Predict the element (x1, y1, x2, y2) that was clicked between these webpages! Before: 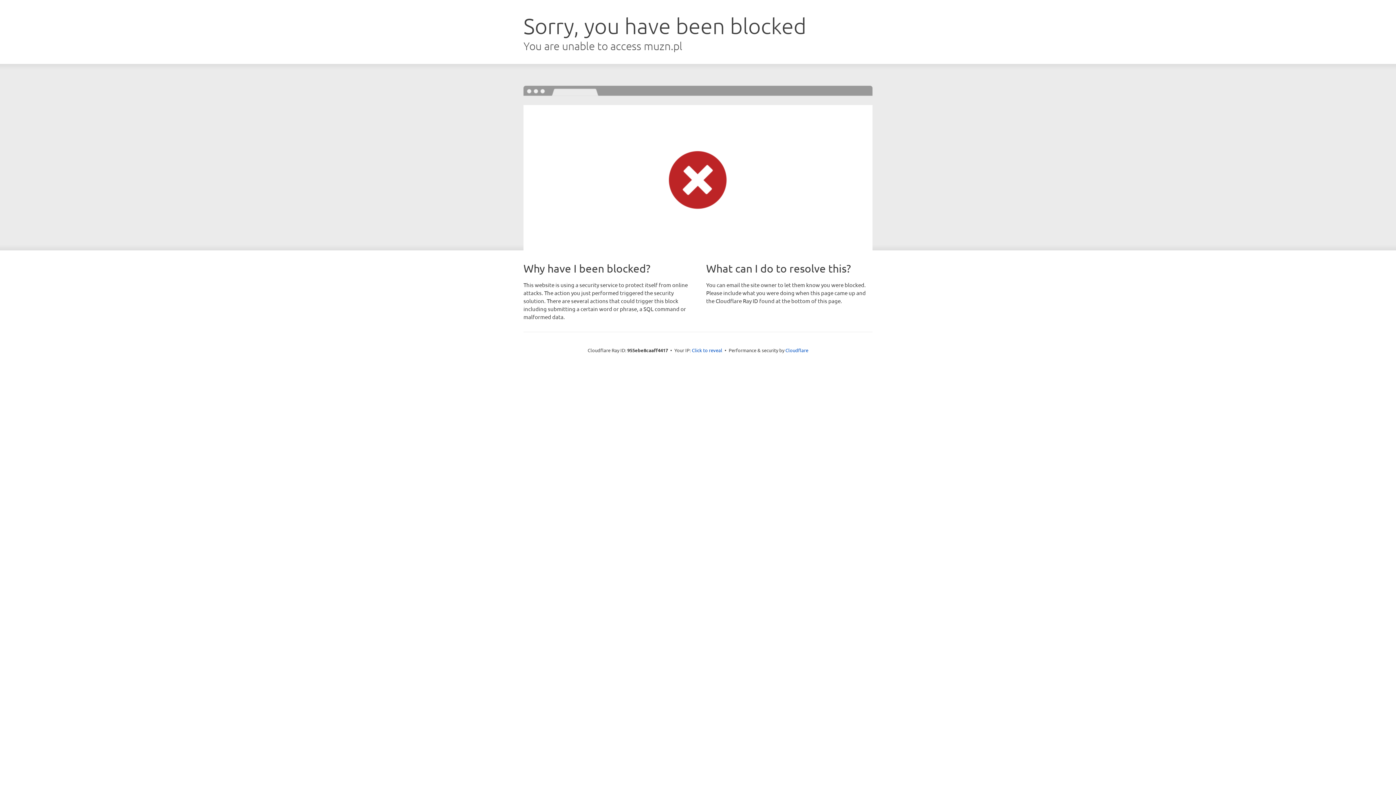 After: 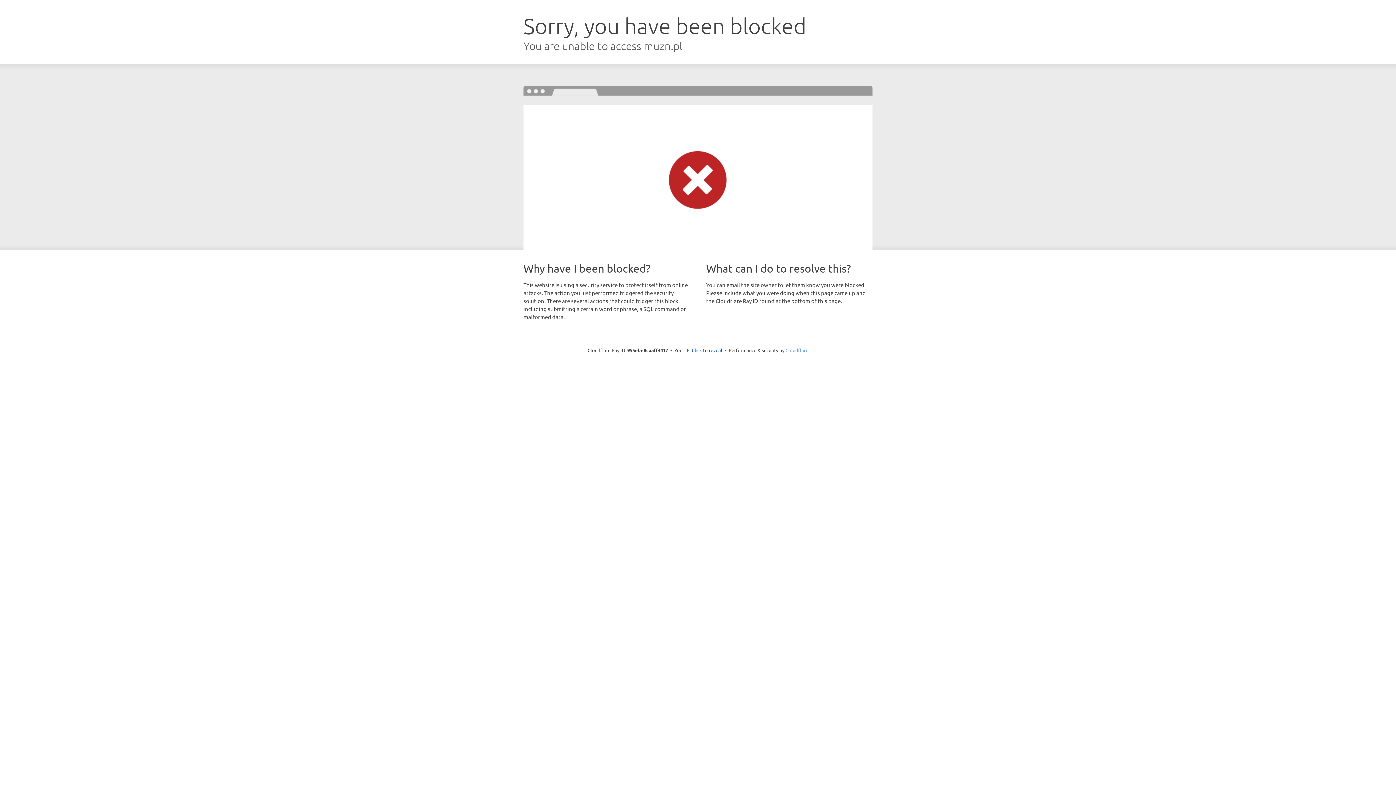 Action: label: Cloudflare bbox: (785, 347, 808, 353)